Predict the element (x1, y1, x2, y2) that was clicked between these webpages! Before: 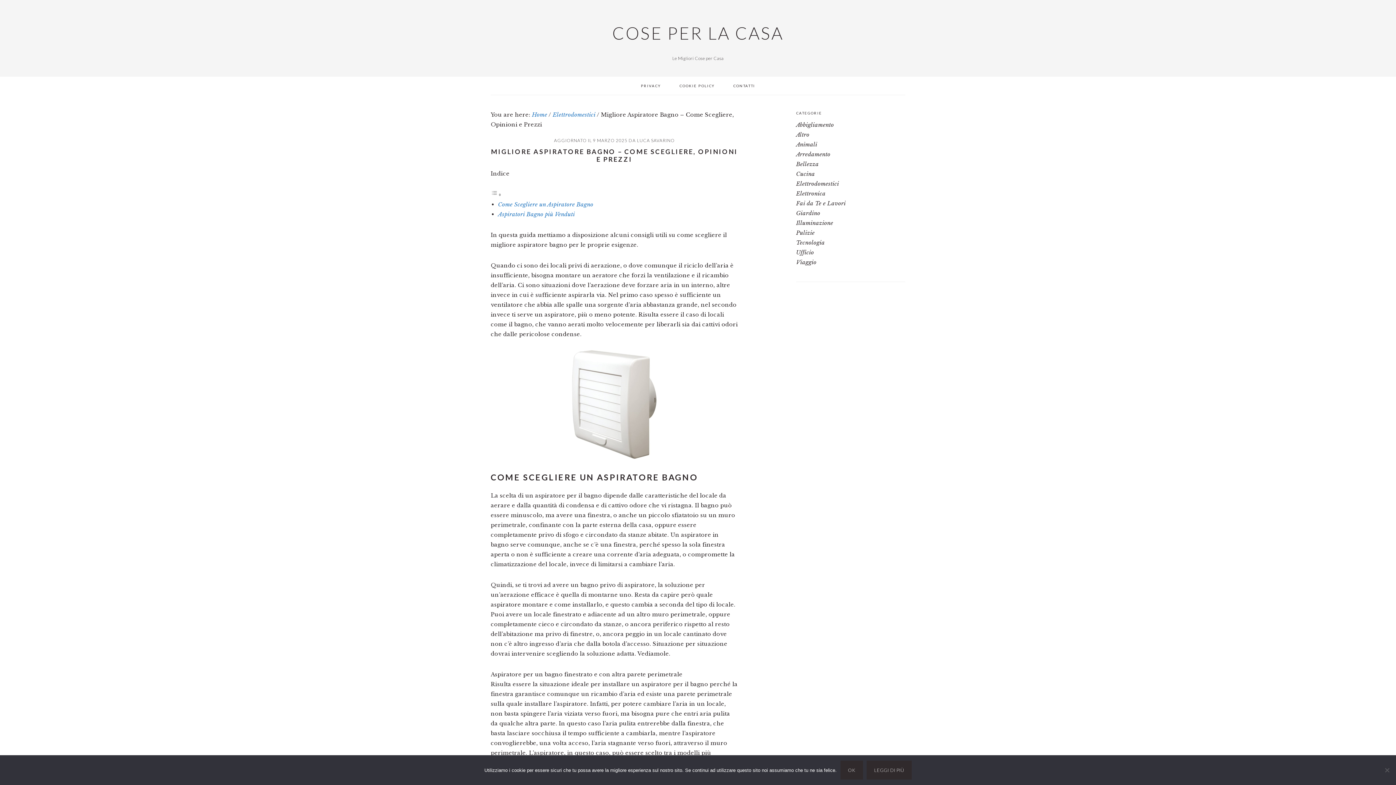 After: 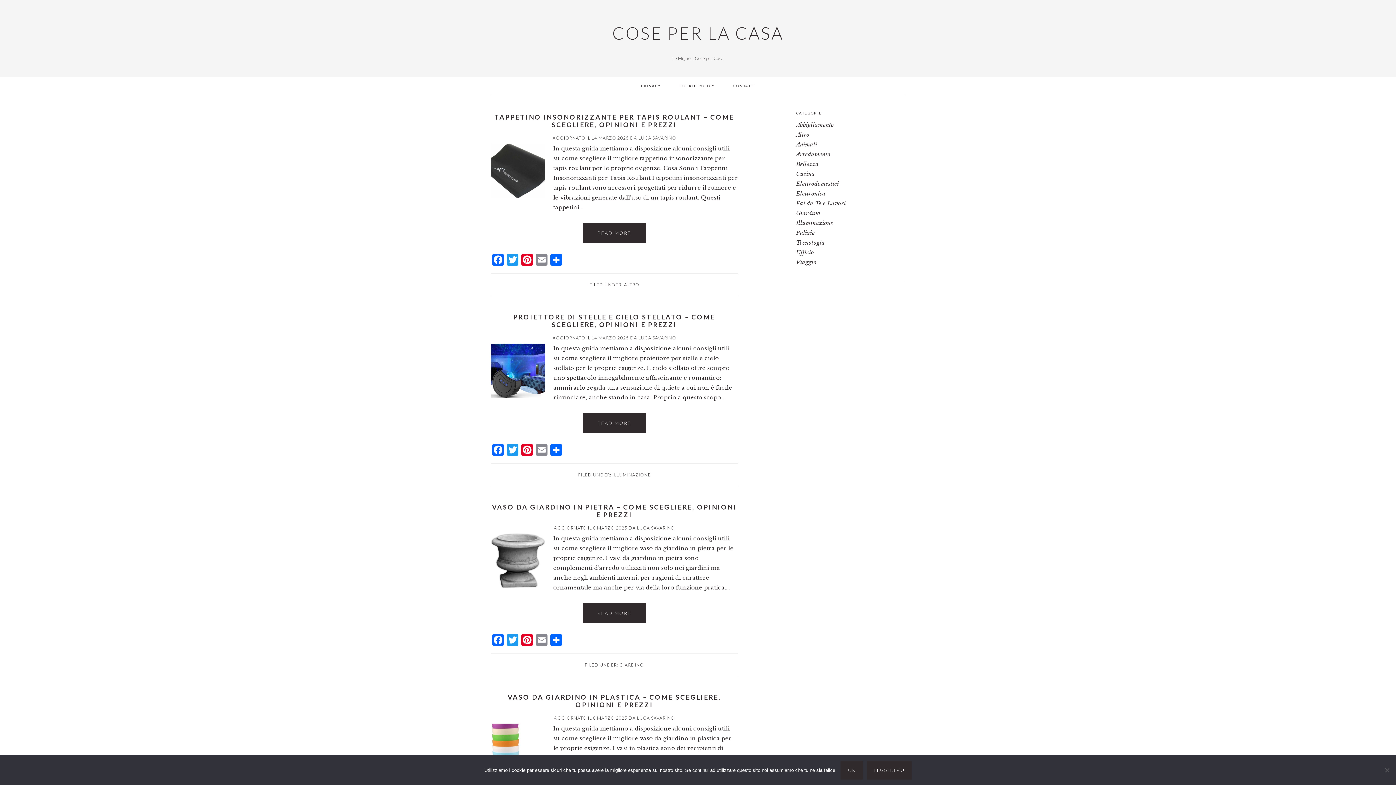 Action: label: LUCA SAVARINO bbox: (637, 137, 674, 143)